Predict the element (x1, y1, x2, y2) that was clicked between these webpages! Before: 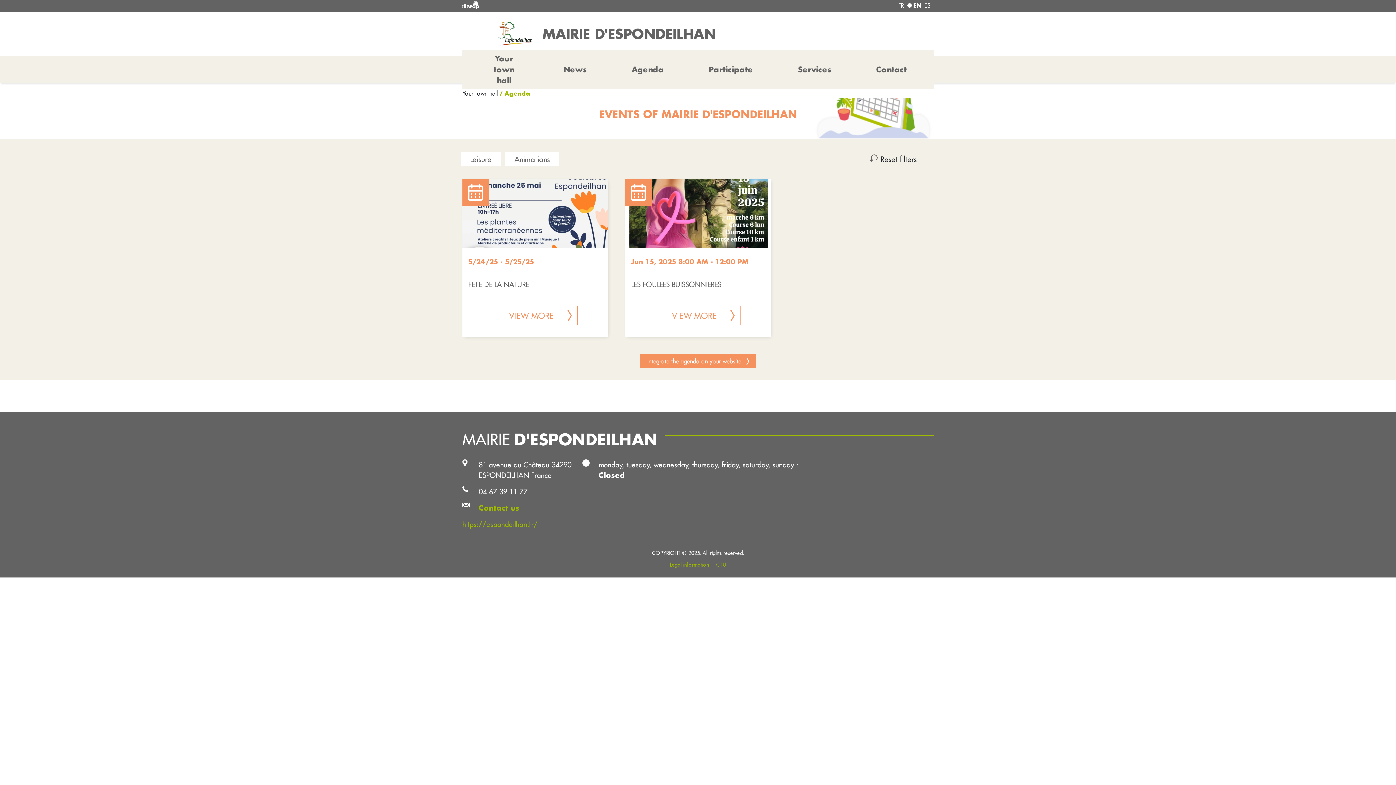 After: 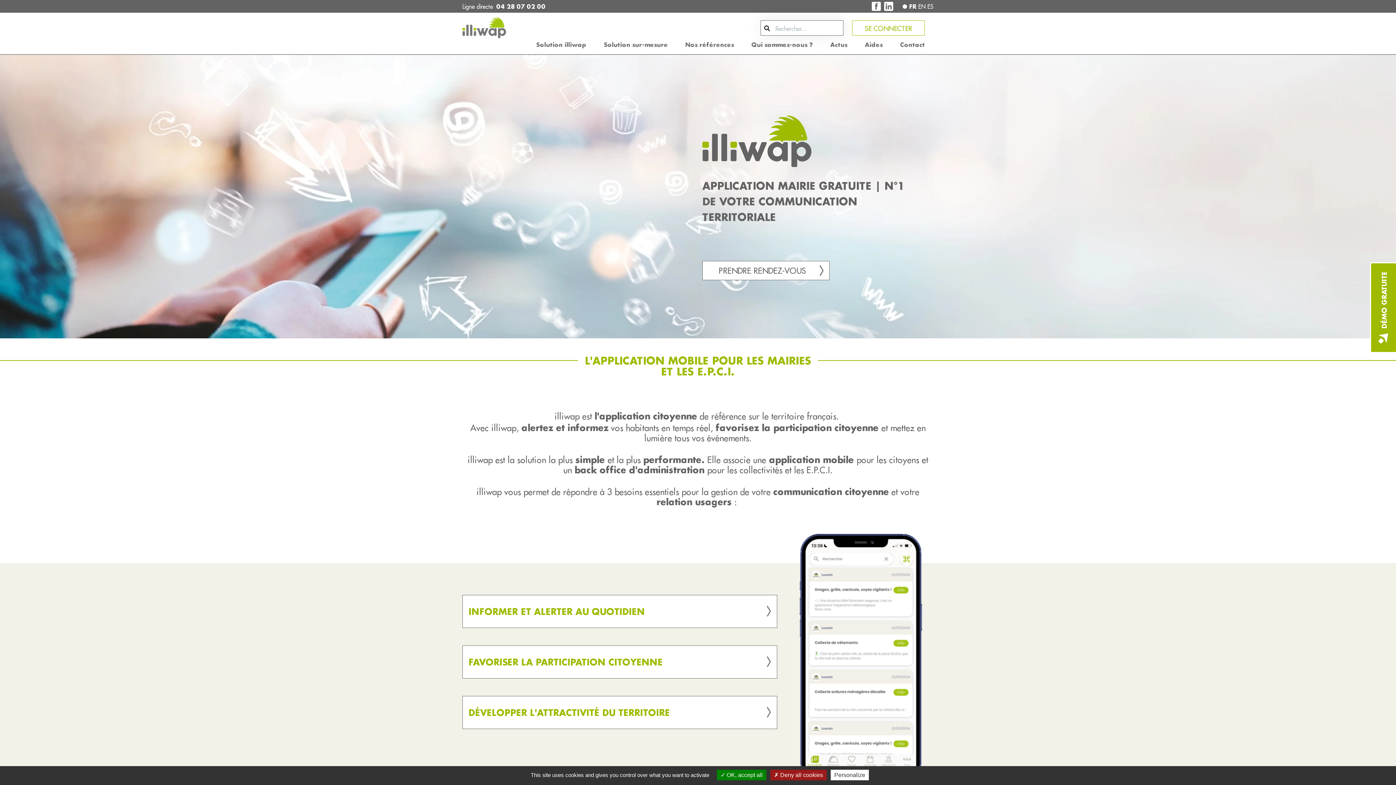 Action: bbox: (458, 0, 658, 12)